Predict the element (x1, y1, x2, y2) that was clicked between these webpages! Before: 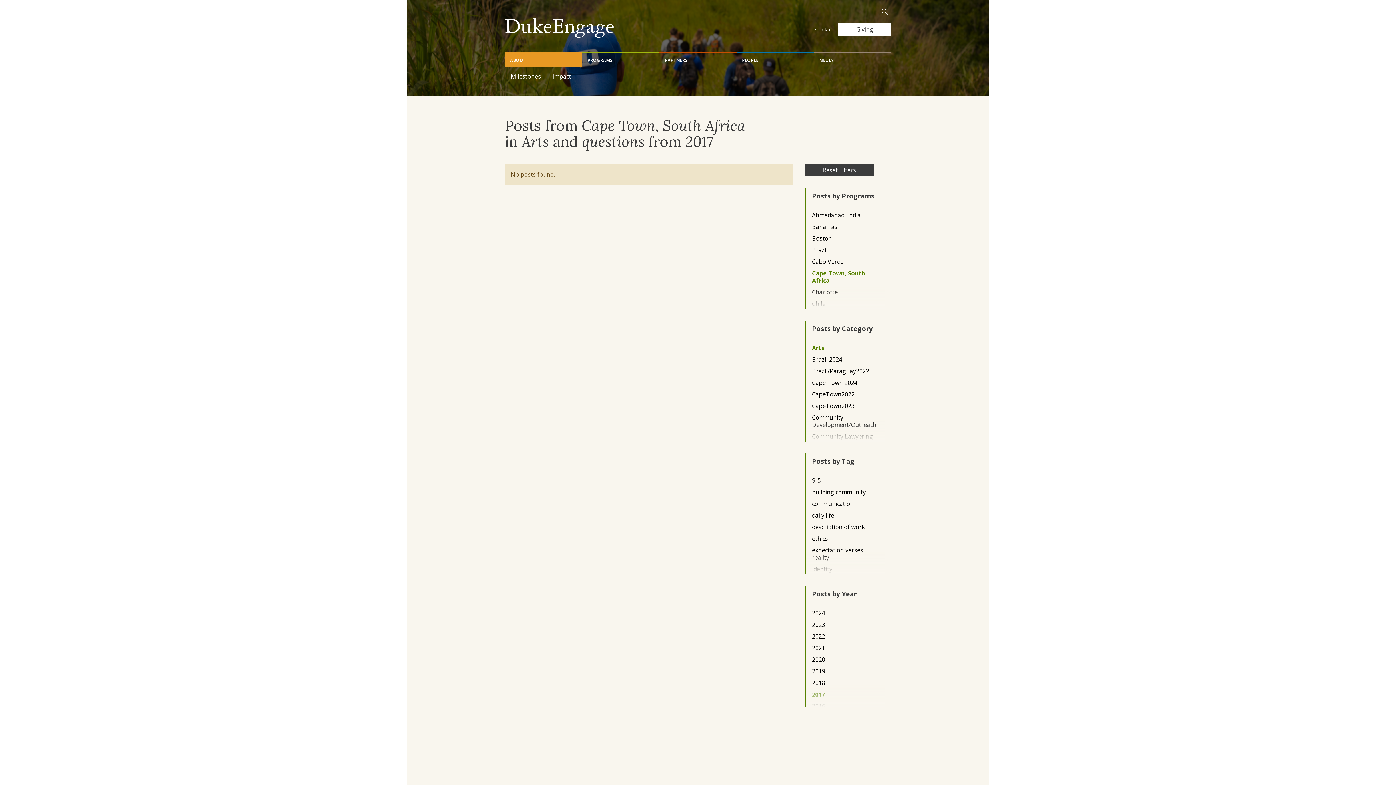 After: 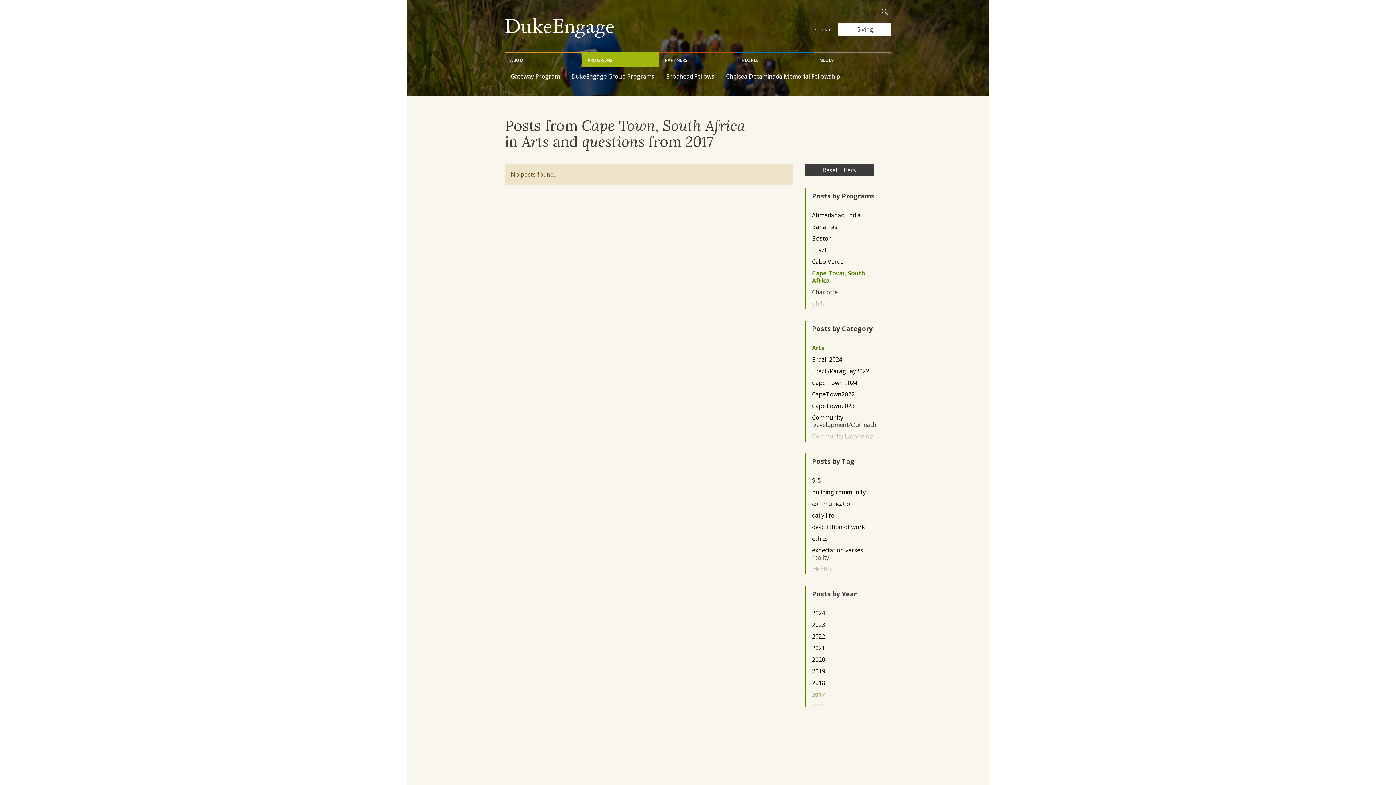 Action: bbox: (582, 52, 659, 66) label: PROGRAMS